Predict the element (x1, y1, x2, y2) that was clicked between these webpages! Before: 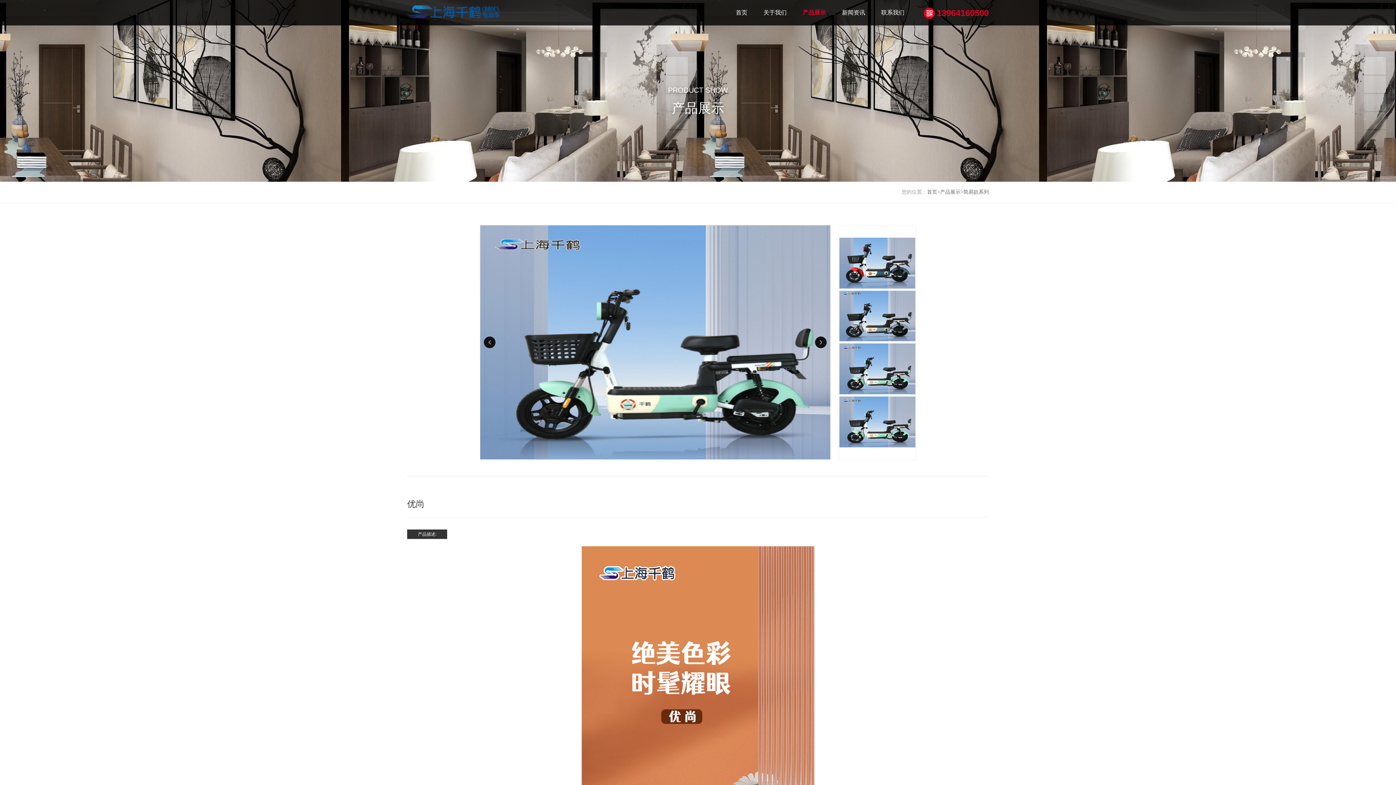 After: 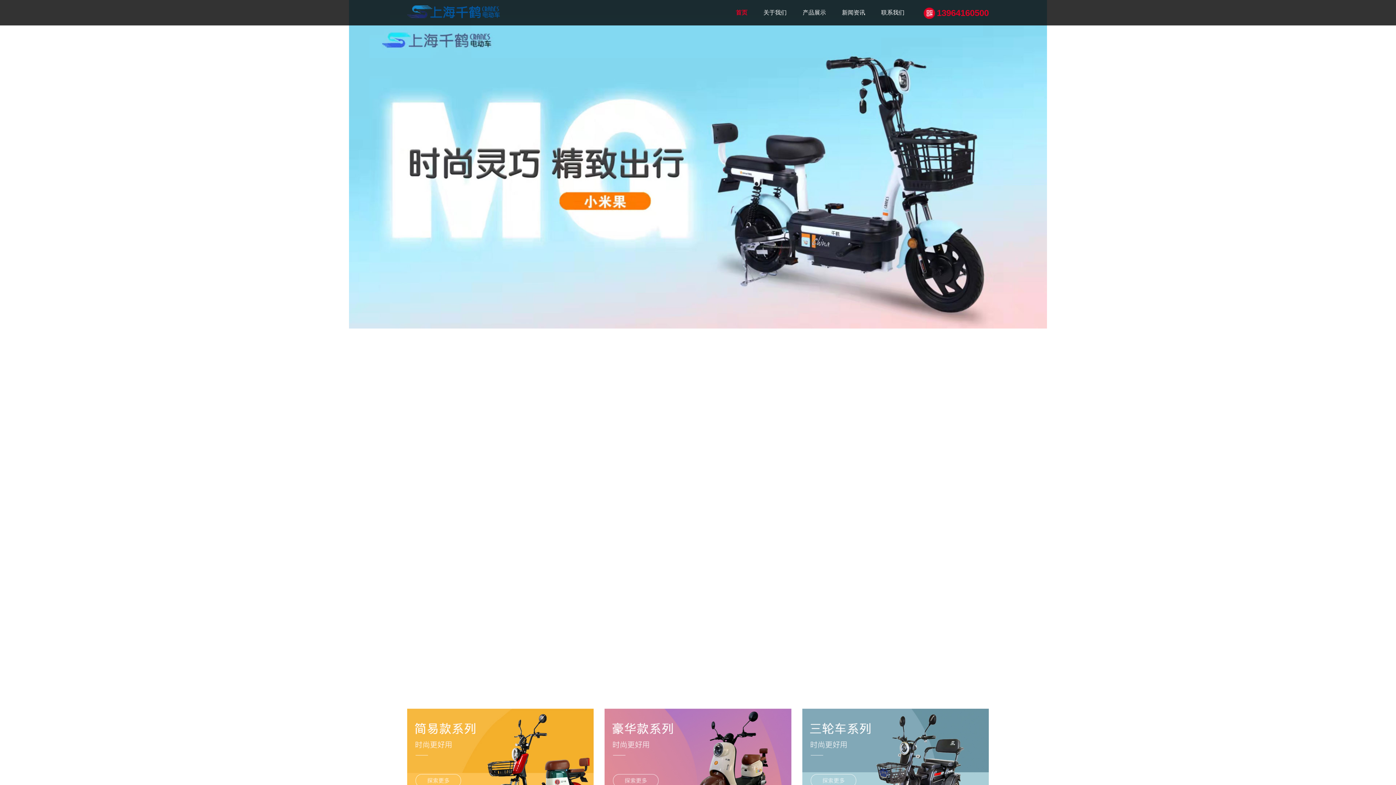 Action: bbox: (736, 0, 747, 25) label: 首页